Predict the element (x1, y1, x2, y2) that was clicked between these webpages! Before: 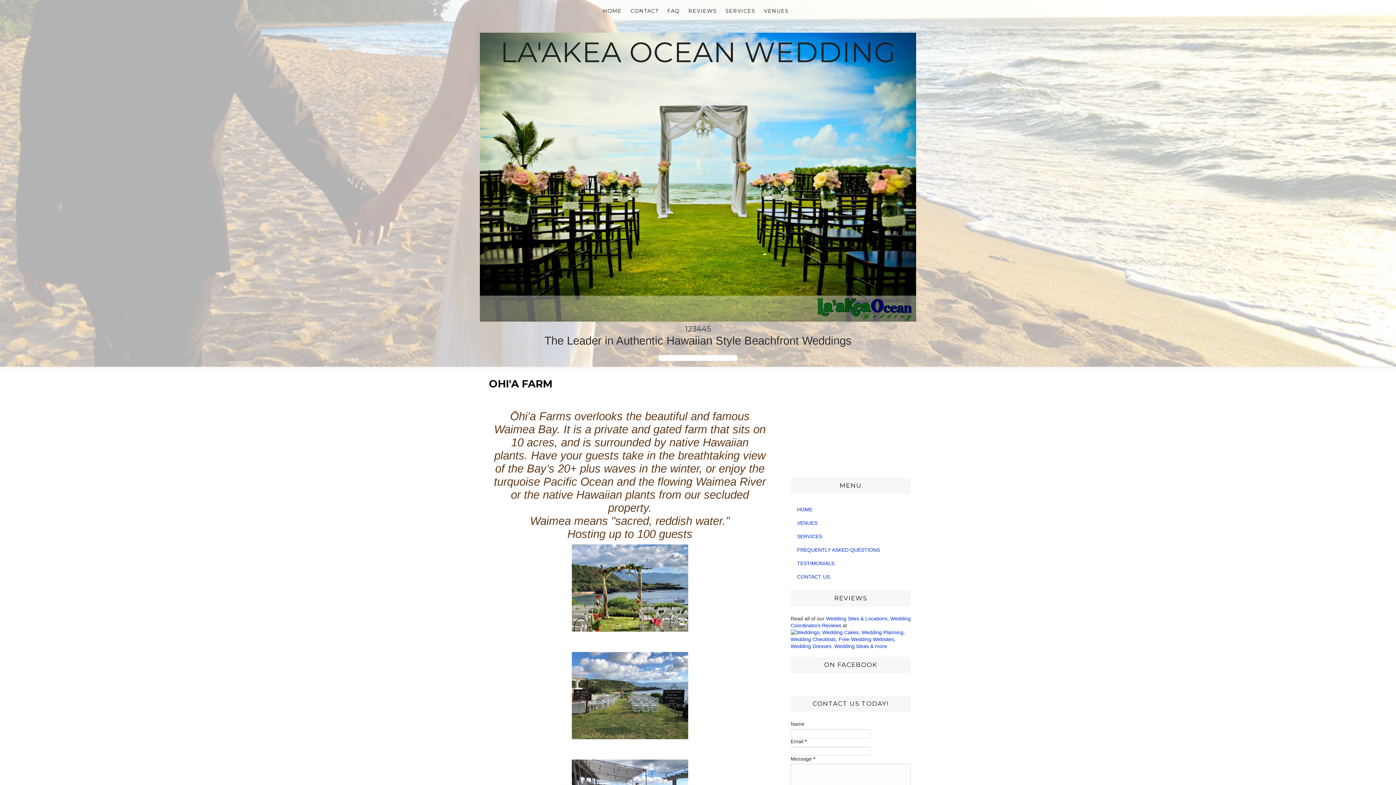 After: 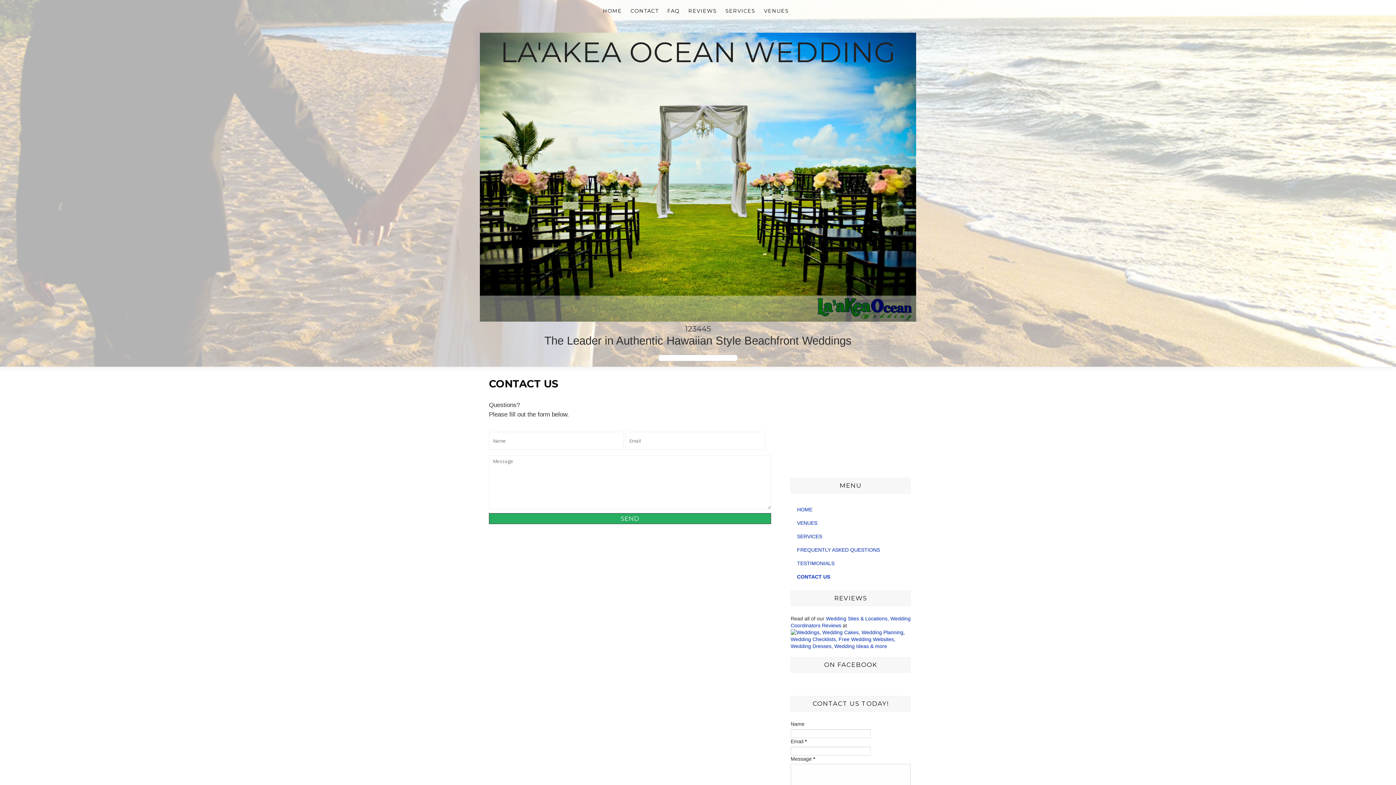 Action: label: CONTACT US bbox: (797, 574, 830, 579)